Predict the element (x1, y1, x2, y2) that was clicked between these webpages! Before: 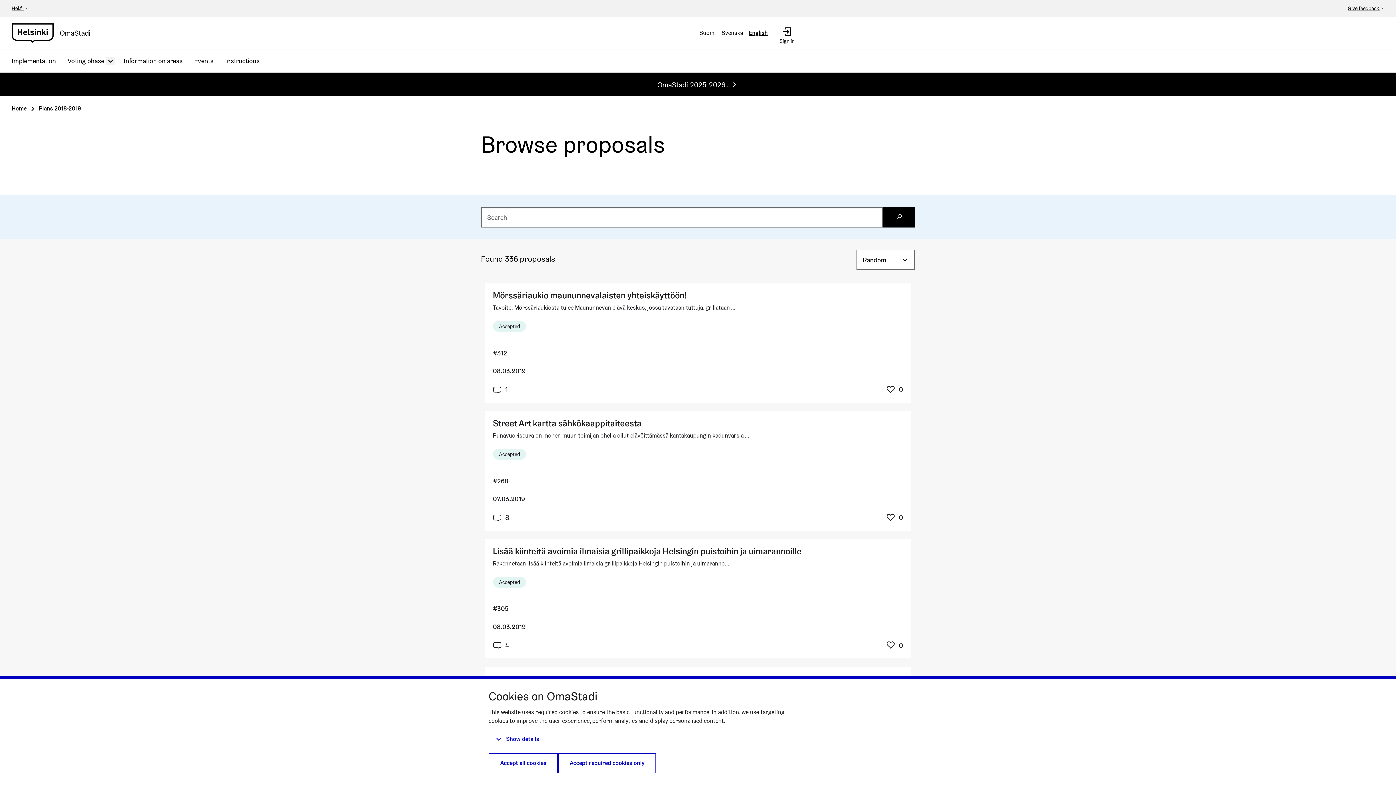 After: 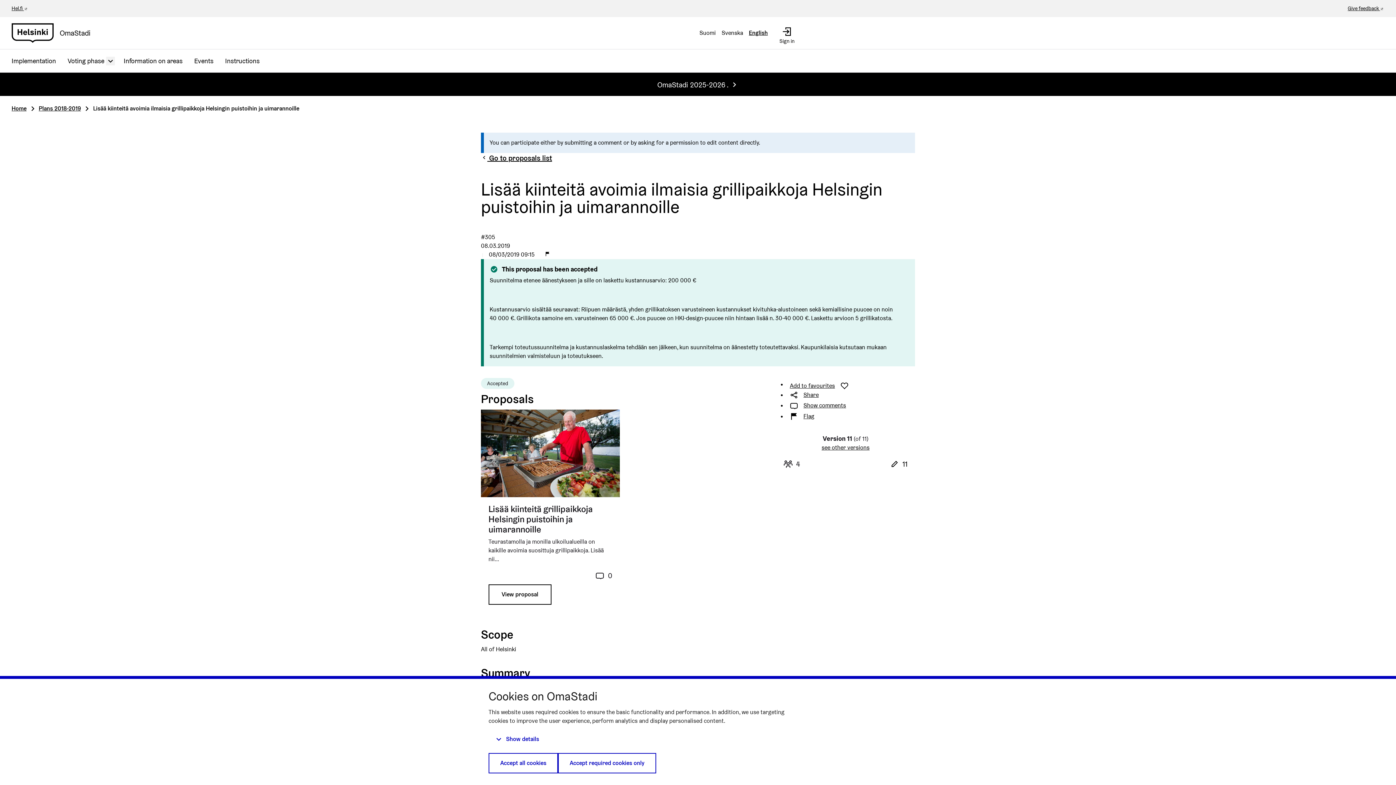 Action: bbox: (485, 539, 910, 658) label: Proposal: Lisää kiinteitä avoimia ilmaisia grillipaikkoja Helsingin puistoihin ja uimarannoille